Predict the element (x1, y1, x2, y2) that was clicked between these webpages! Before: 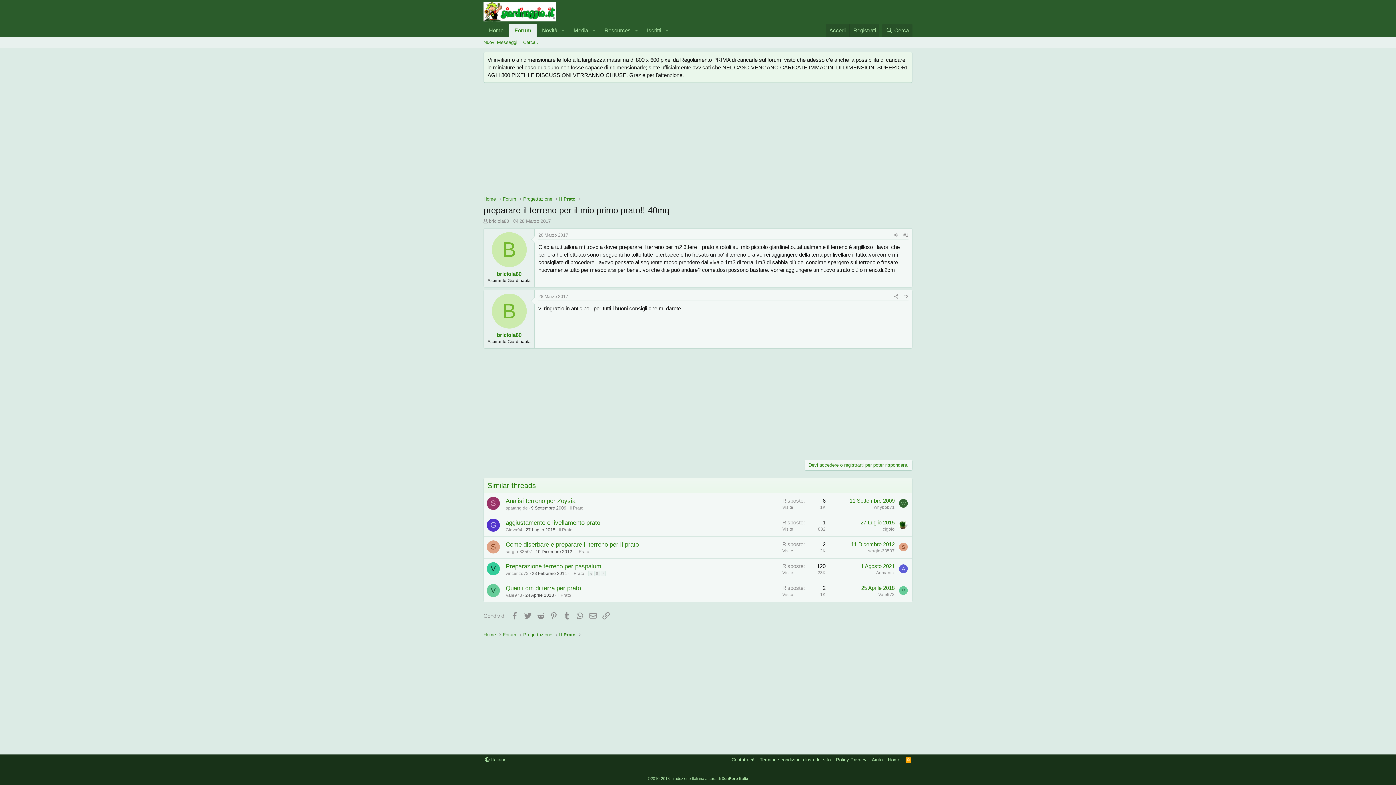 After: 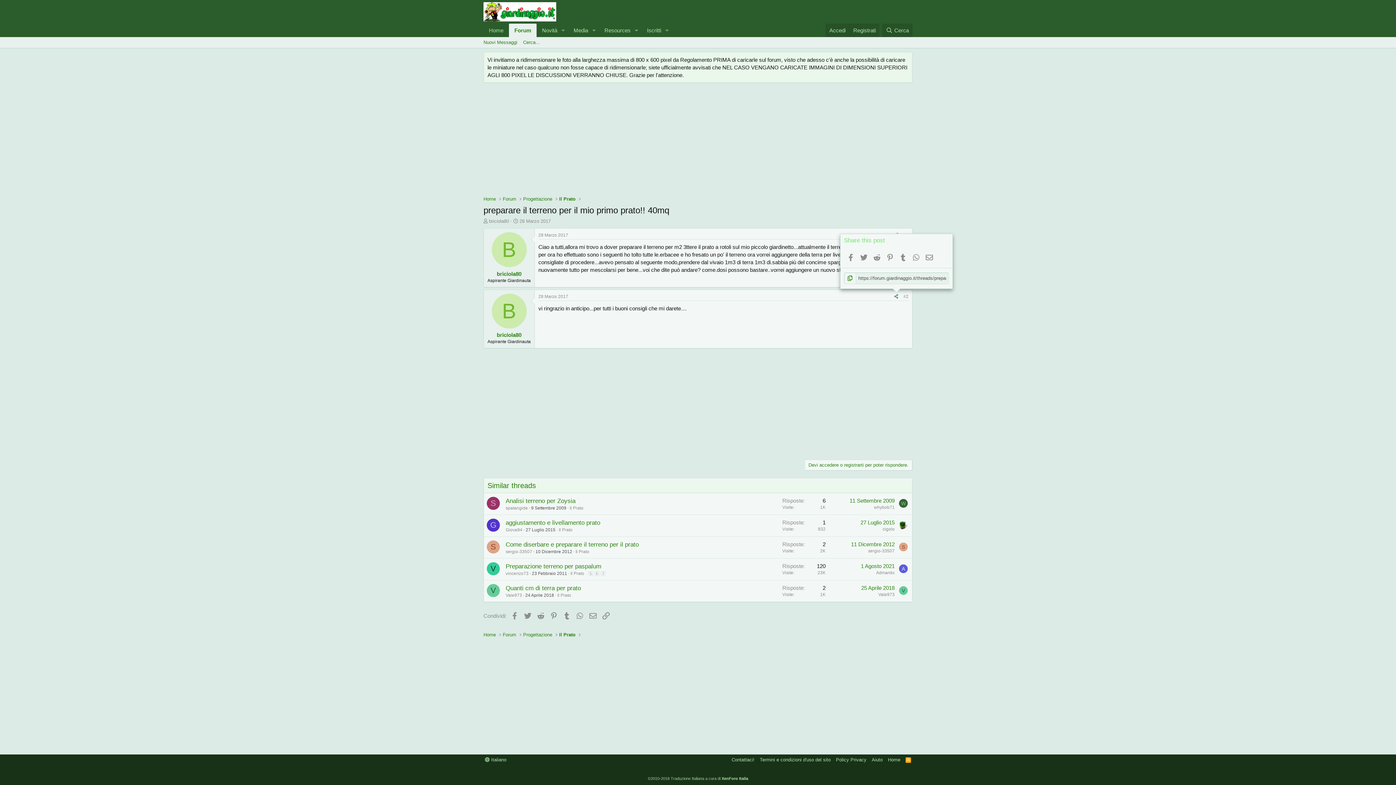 Action: bbox: (892, 292, 901, 300)